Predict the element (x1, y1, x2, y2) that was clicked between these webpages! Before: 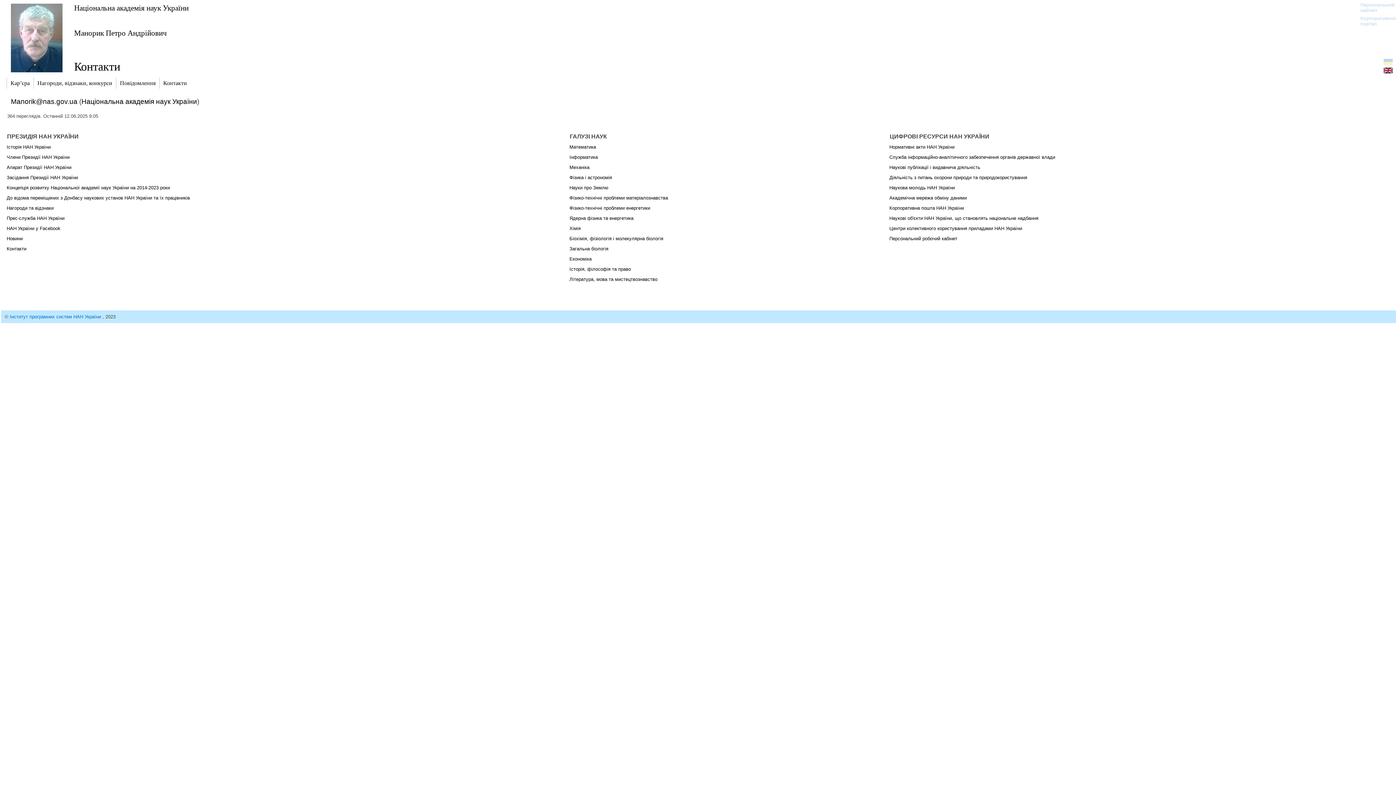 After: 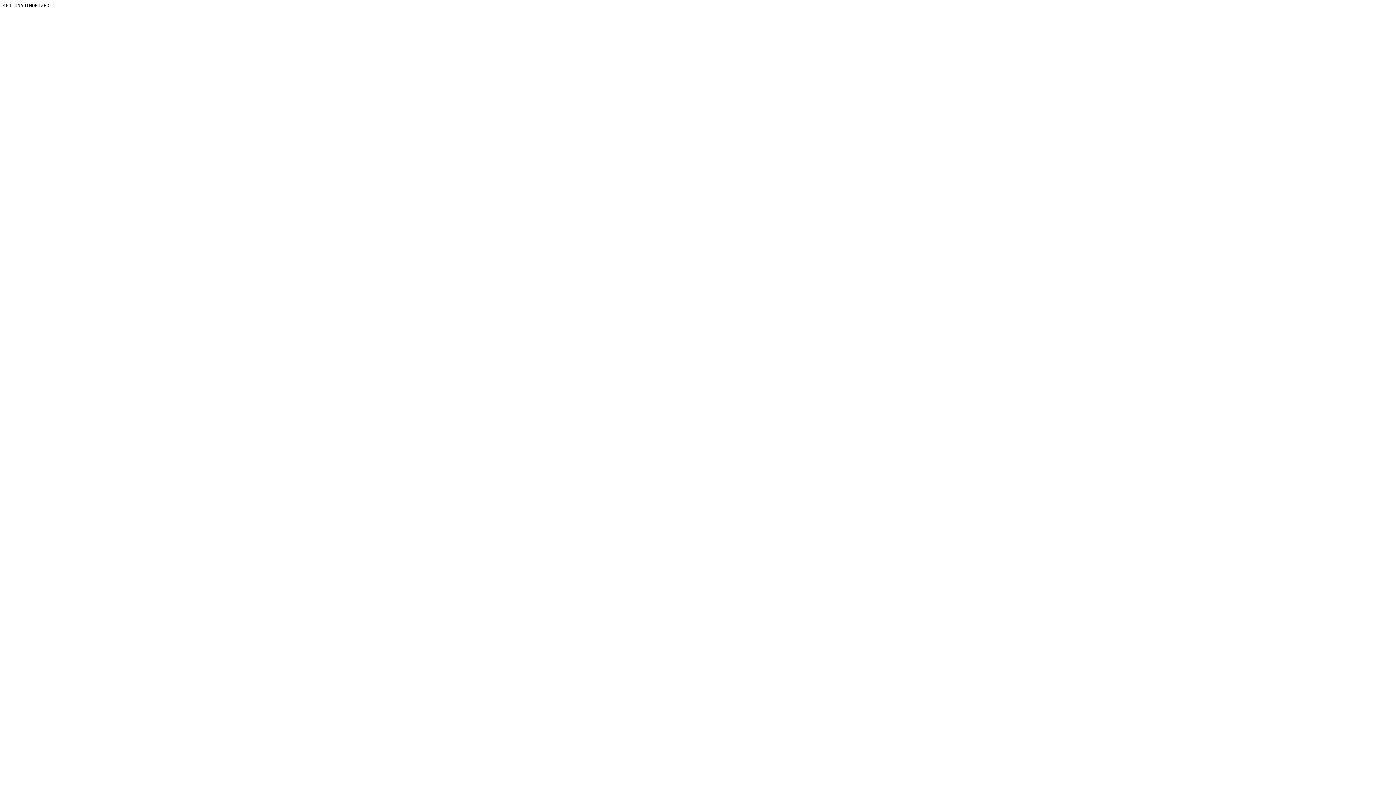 Action: bbox: (1360, 2, 1388, 13) label: Персональний кабінет